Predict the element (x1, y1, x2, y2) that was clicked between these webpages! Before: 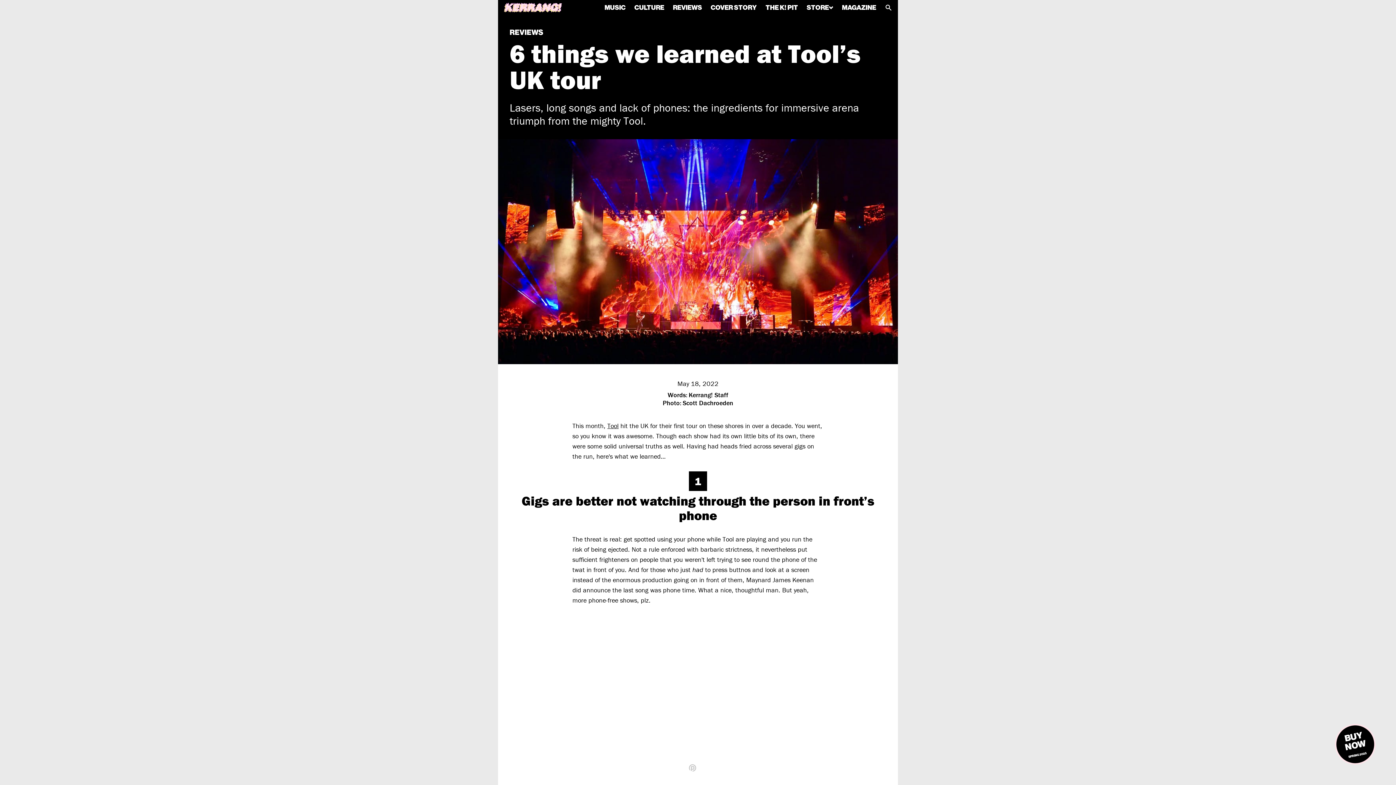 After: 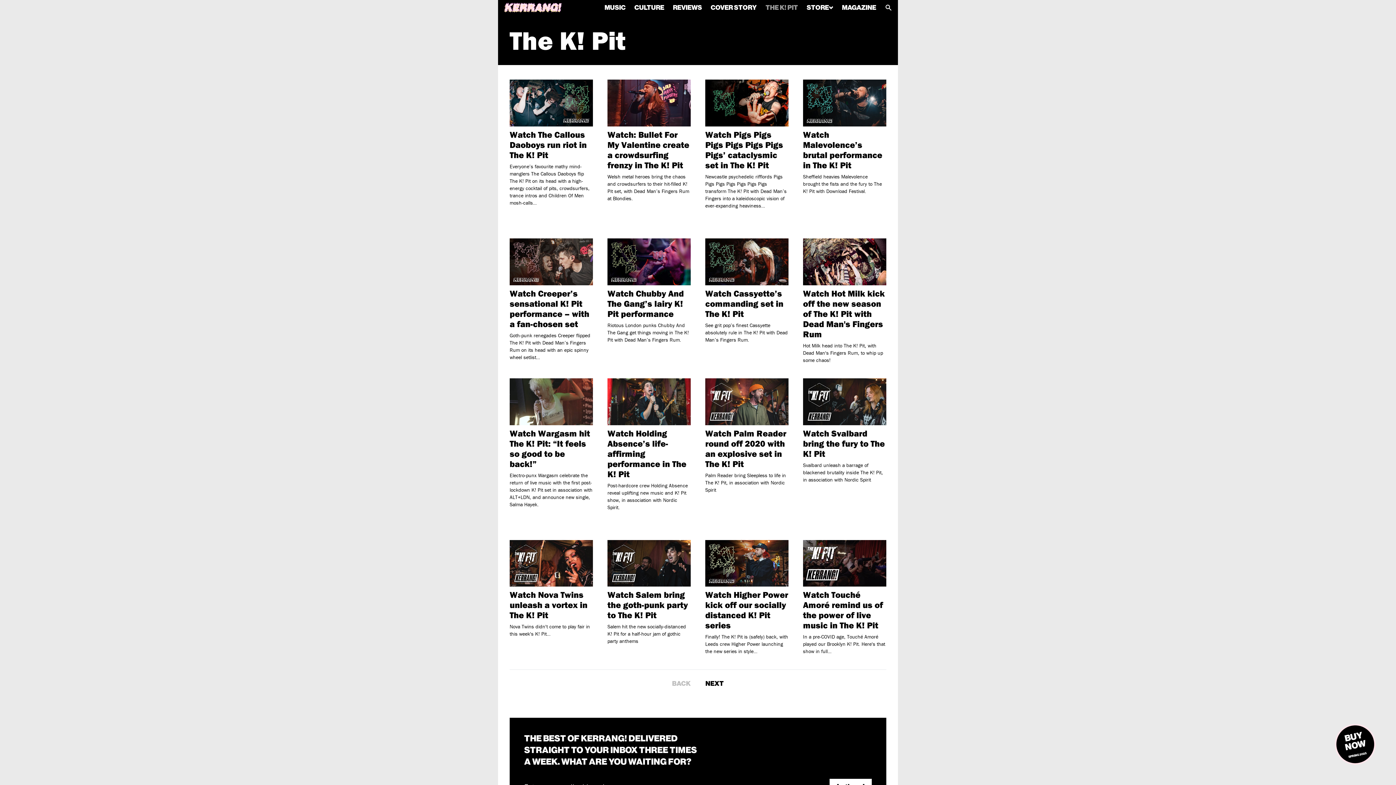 Action: bbox: (765, 3, 798, 11) label: THE K! PIT